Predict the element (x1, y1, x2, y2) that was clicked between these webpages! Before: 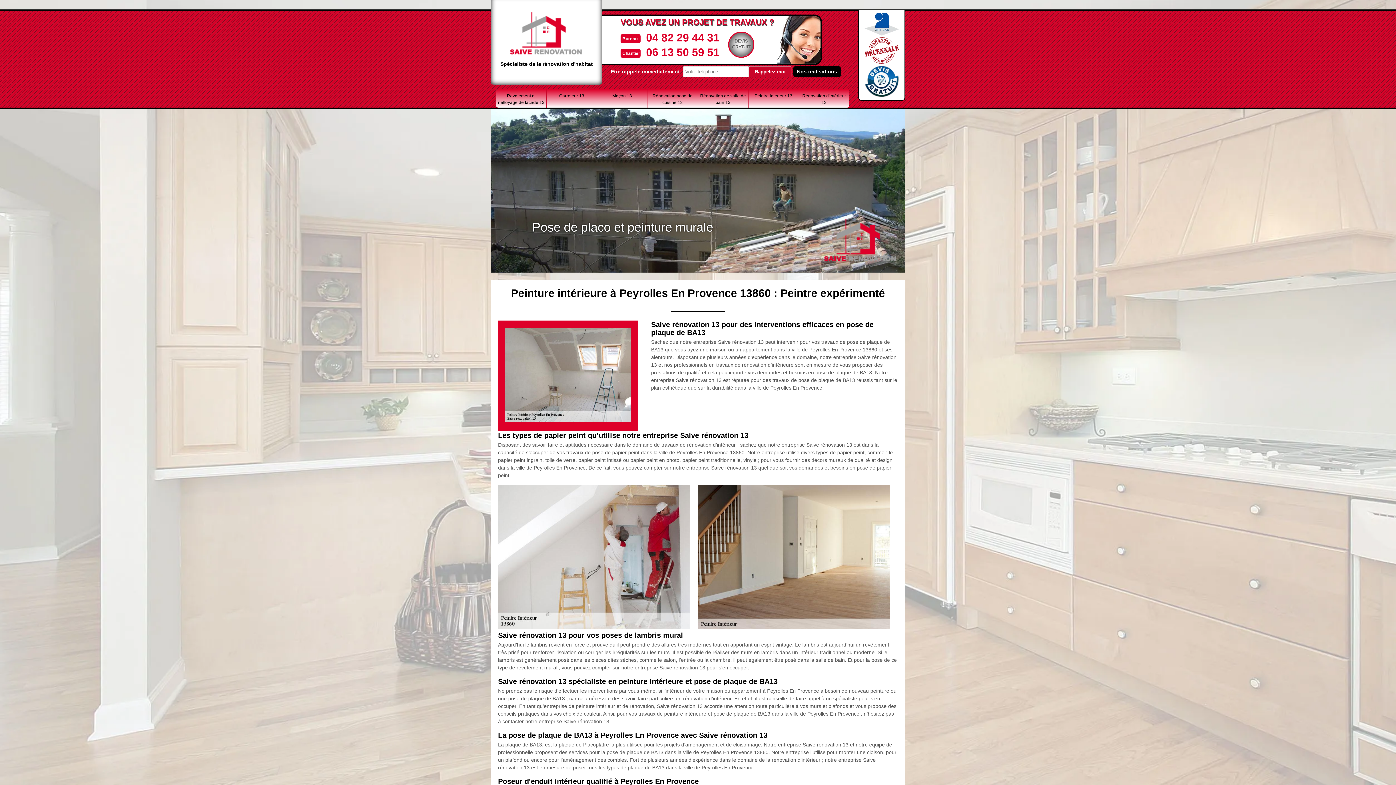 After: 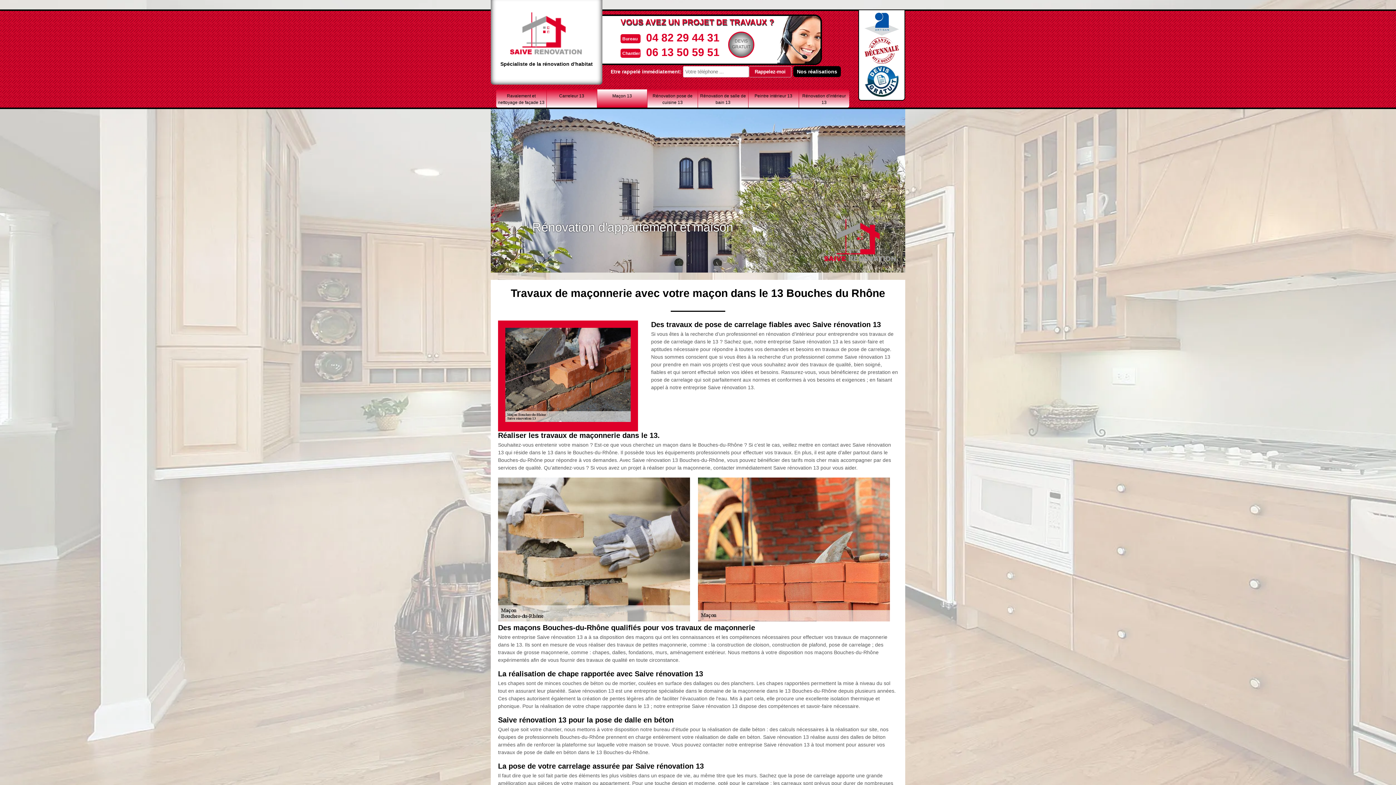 Action: bbox: (597, 89, 647, 107) label: Maçon 13